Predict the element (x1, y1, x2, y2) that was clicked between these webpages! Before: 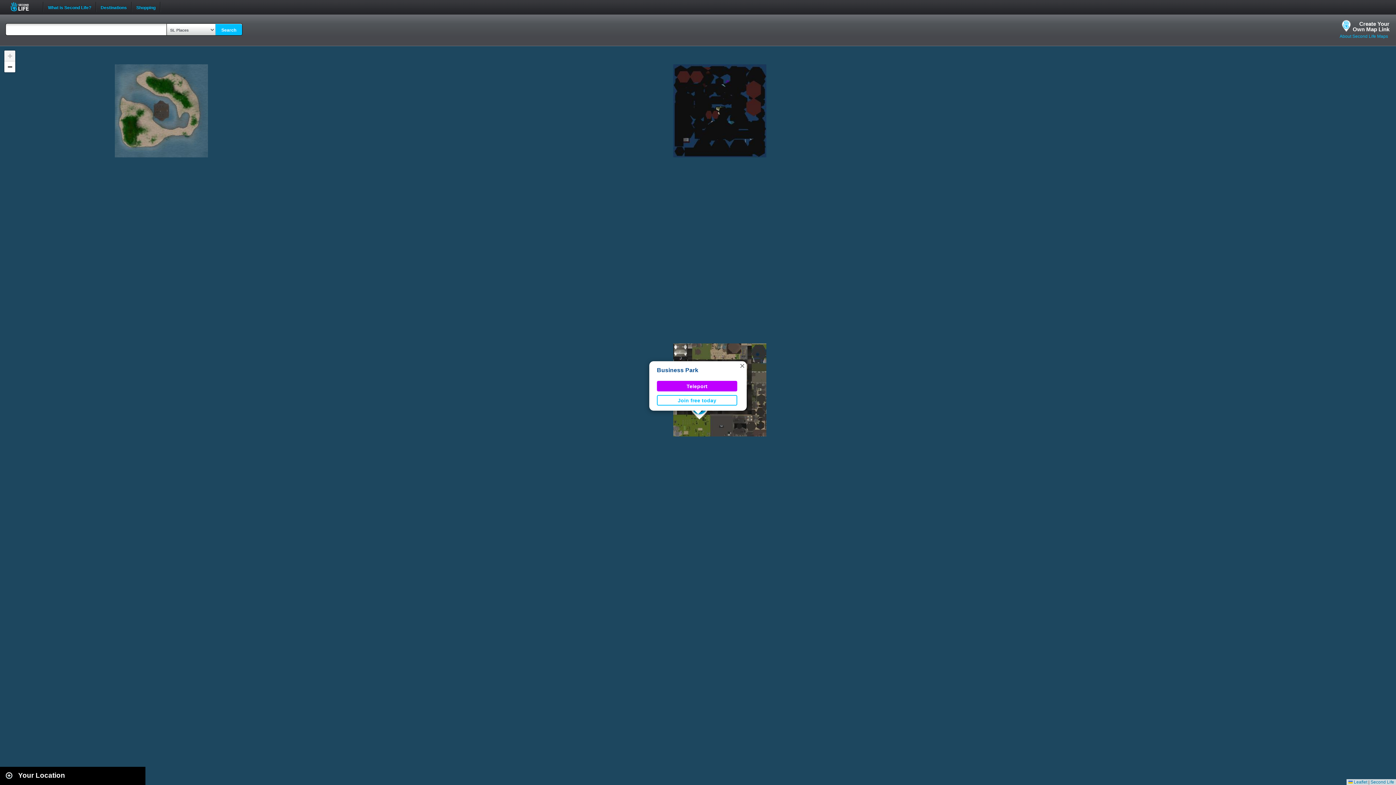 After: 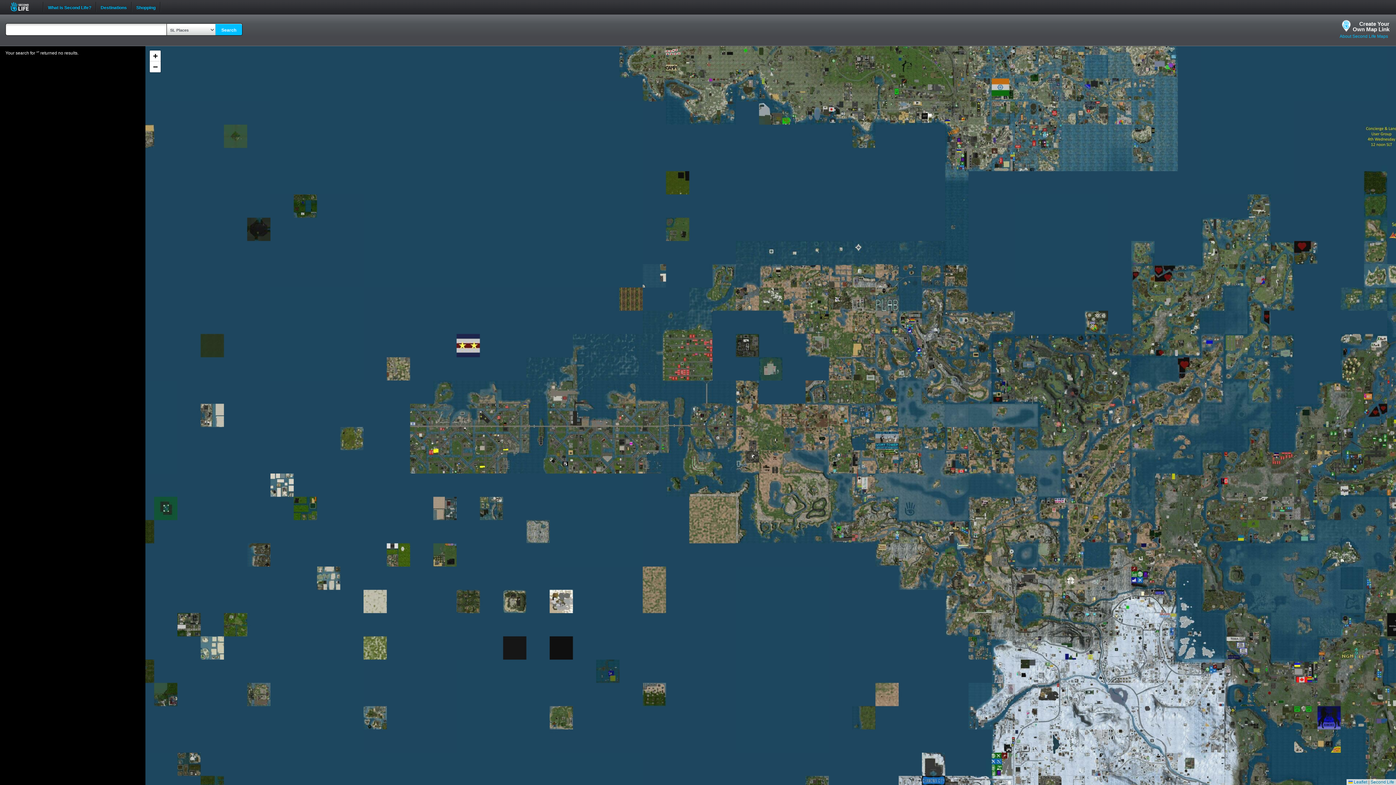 Action: label: Search bbox: (215, 23, 242, 36)